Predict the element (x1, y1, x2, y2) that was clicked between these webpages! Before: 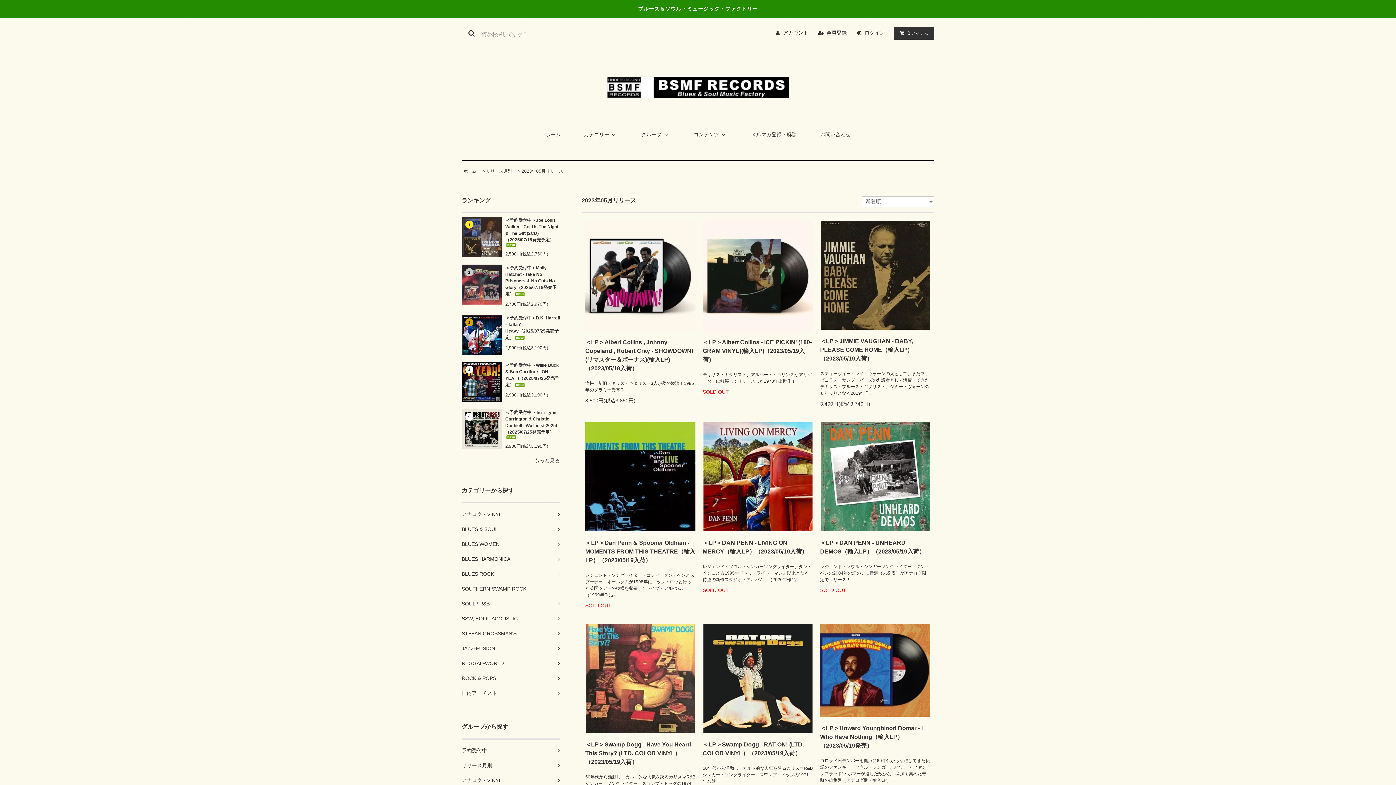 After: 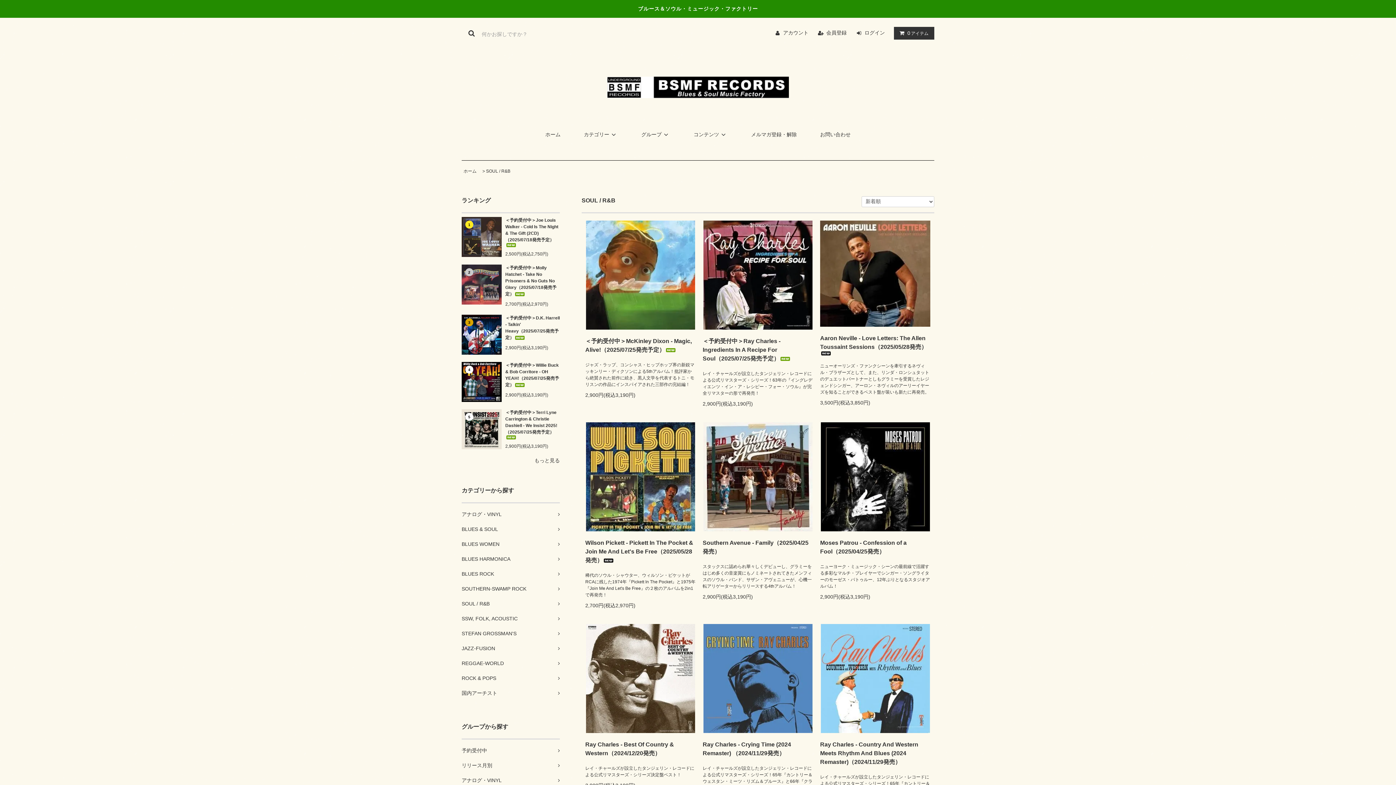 Action: label: SOUL / R&B	 bbox: (461, 596, 560, 611)